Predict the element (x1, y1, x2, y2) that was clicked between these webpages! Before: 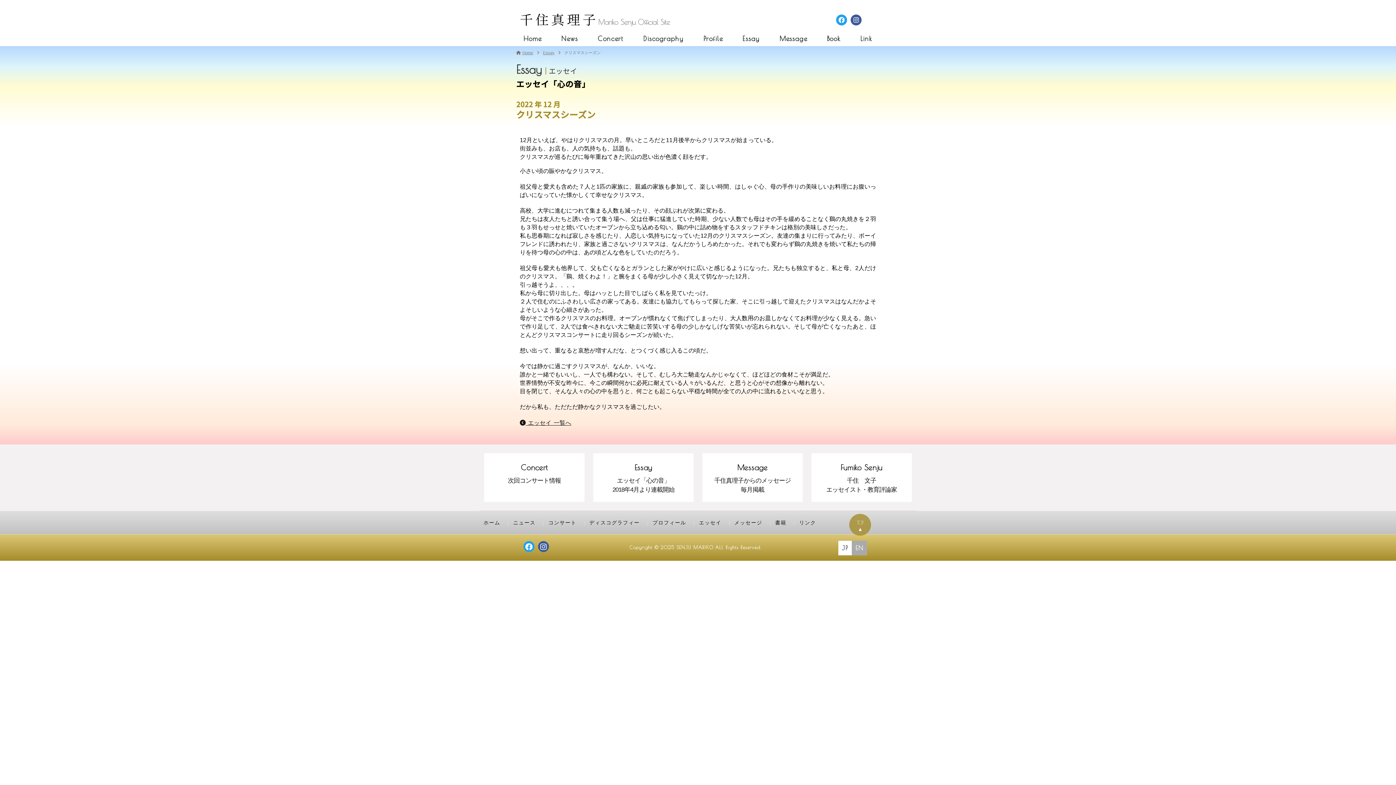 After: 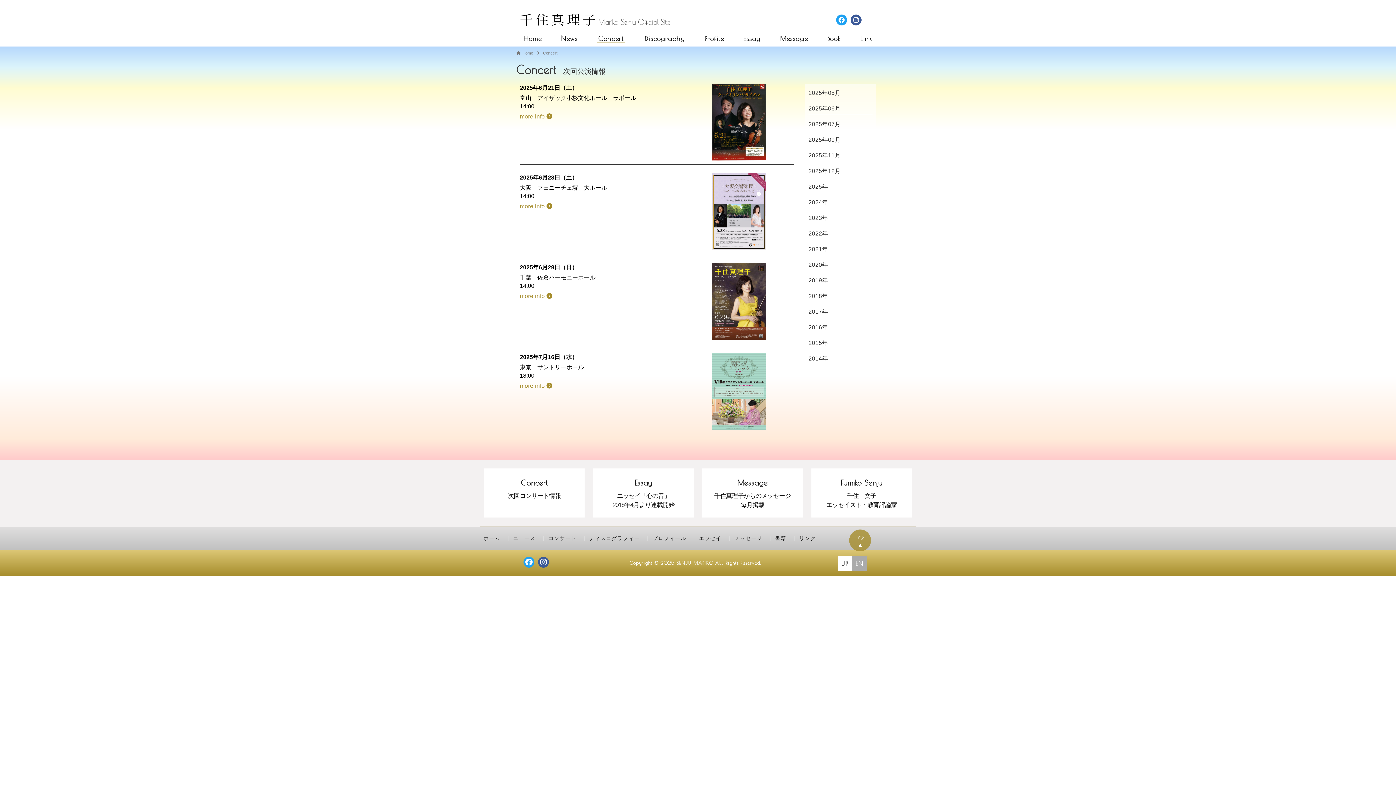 Action: bbox: (548, 520, 576, 525) label: コンサート